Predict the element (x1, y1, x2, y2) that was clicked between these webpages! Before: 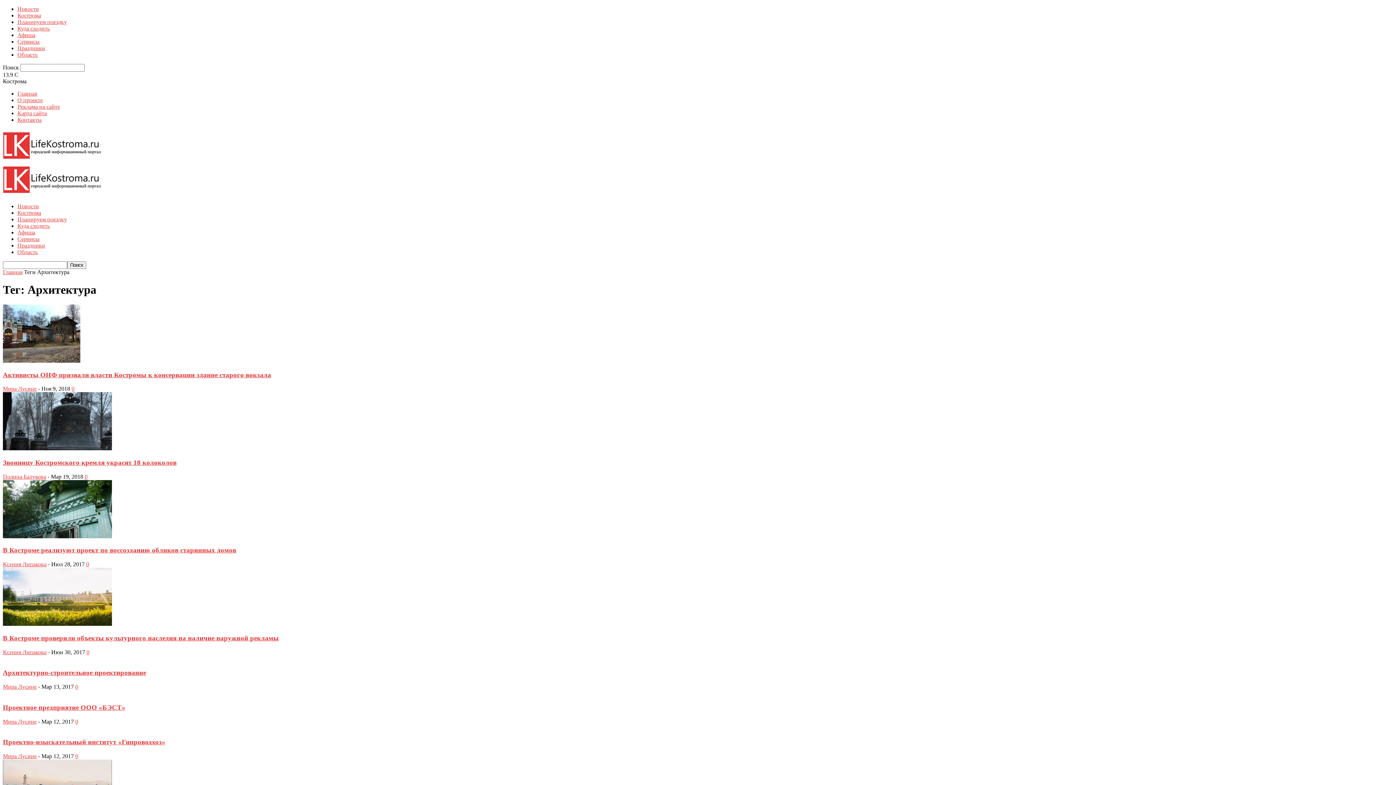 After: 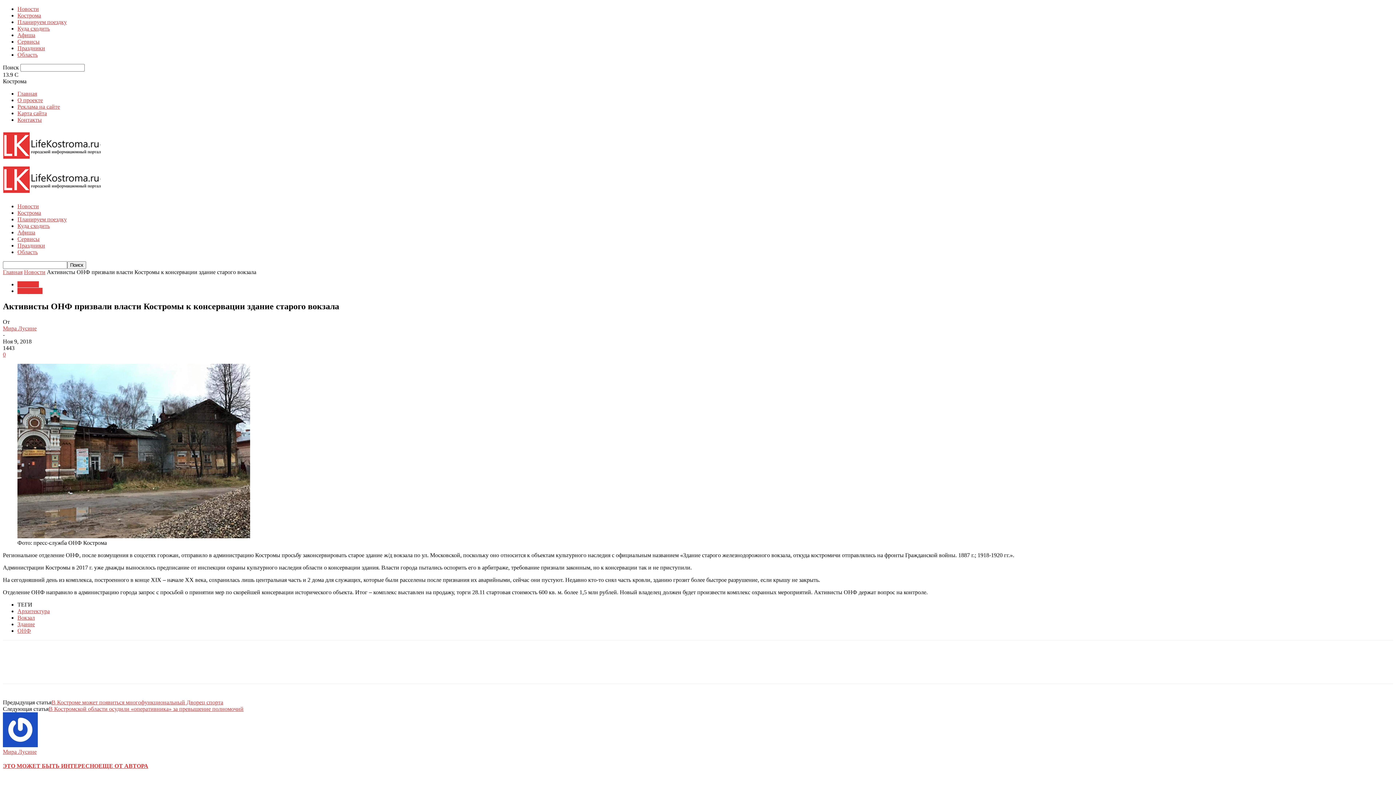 Action: bbox: (2, 357, 80, 363)